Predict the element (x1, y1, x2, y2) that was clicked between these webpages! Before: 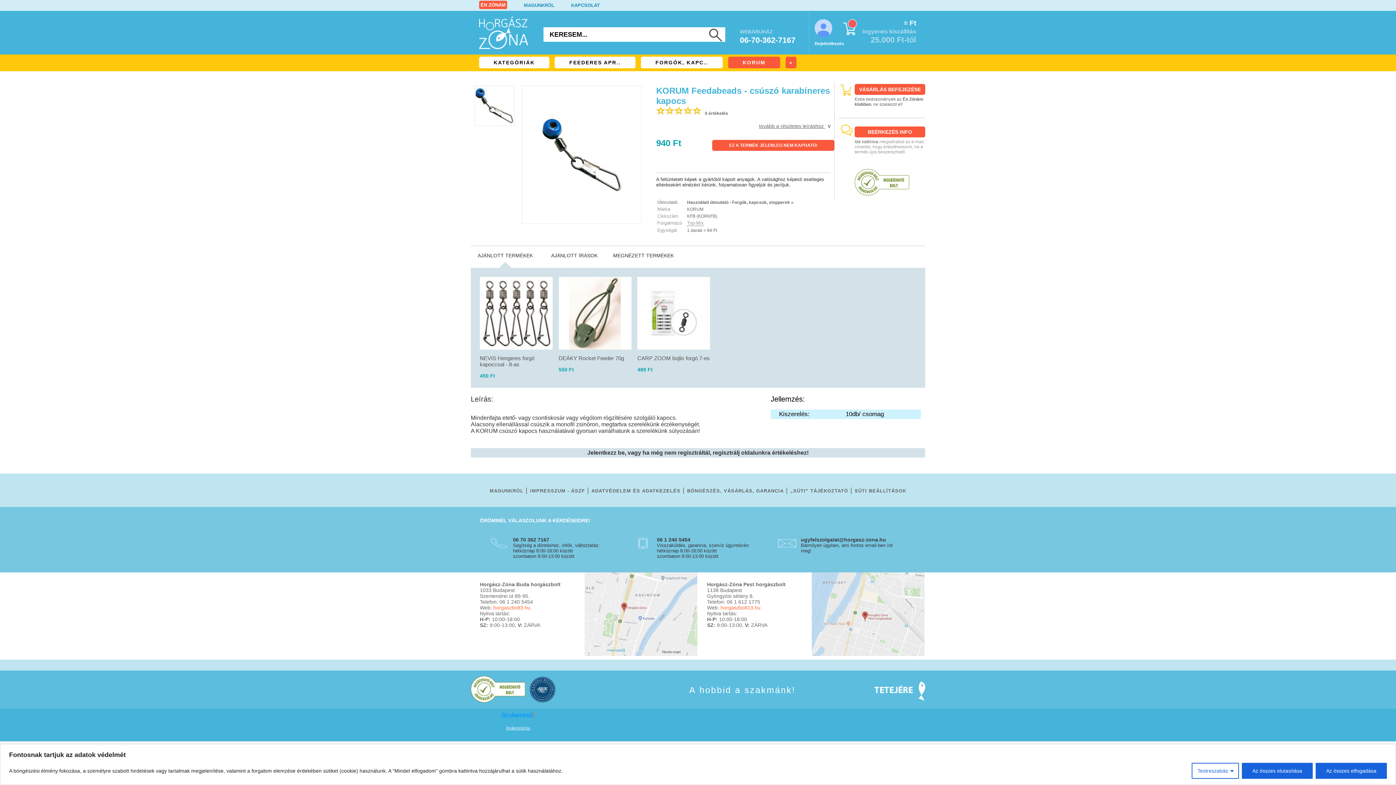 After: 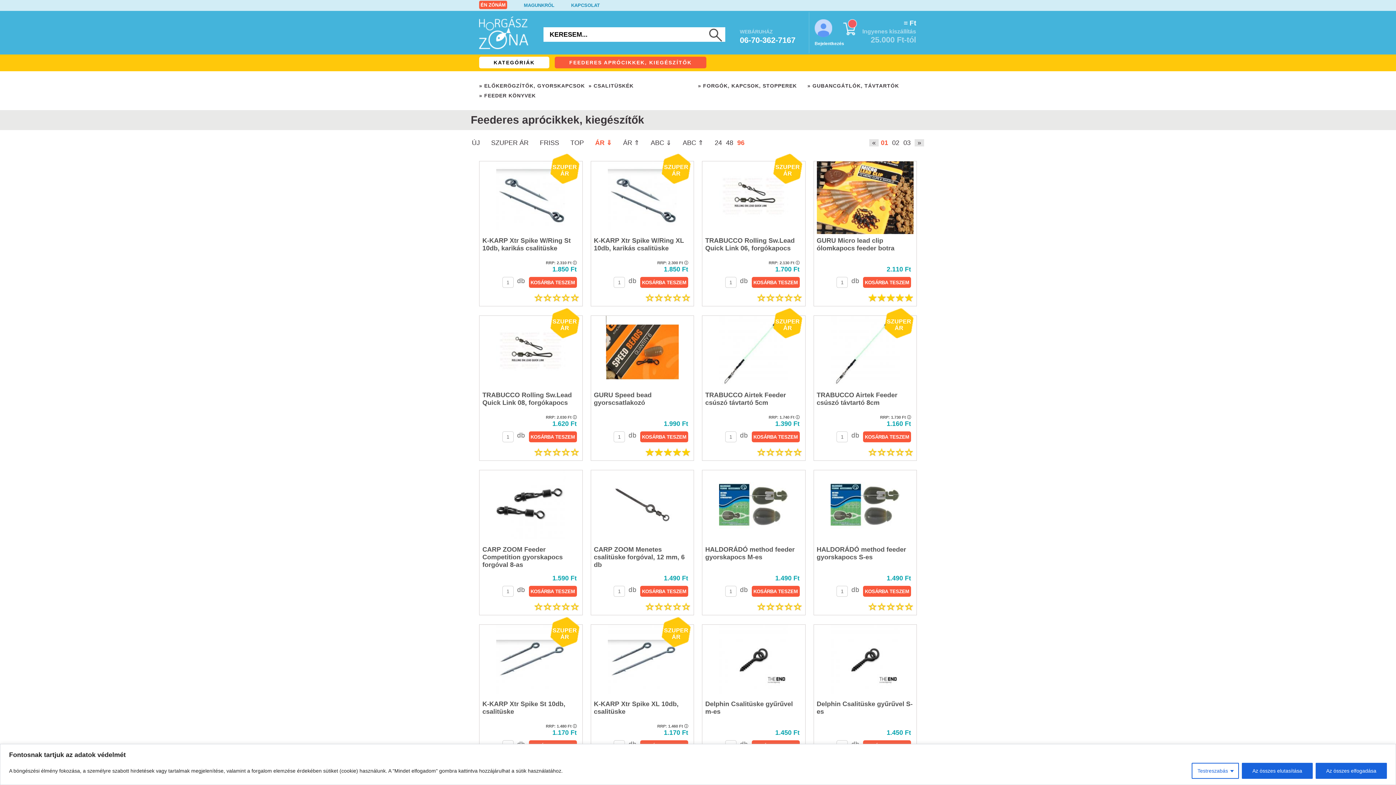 Action: bbox: (554, 56, 635, 68) label: FEEDERES APR..